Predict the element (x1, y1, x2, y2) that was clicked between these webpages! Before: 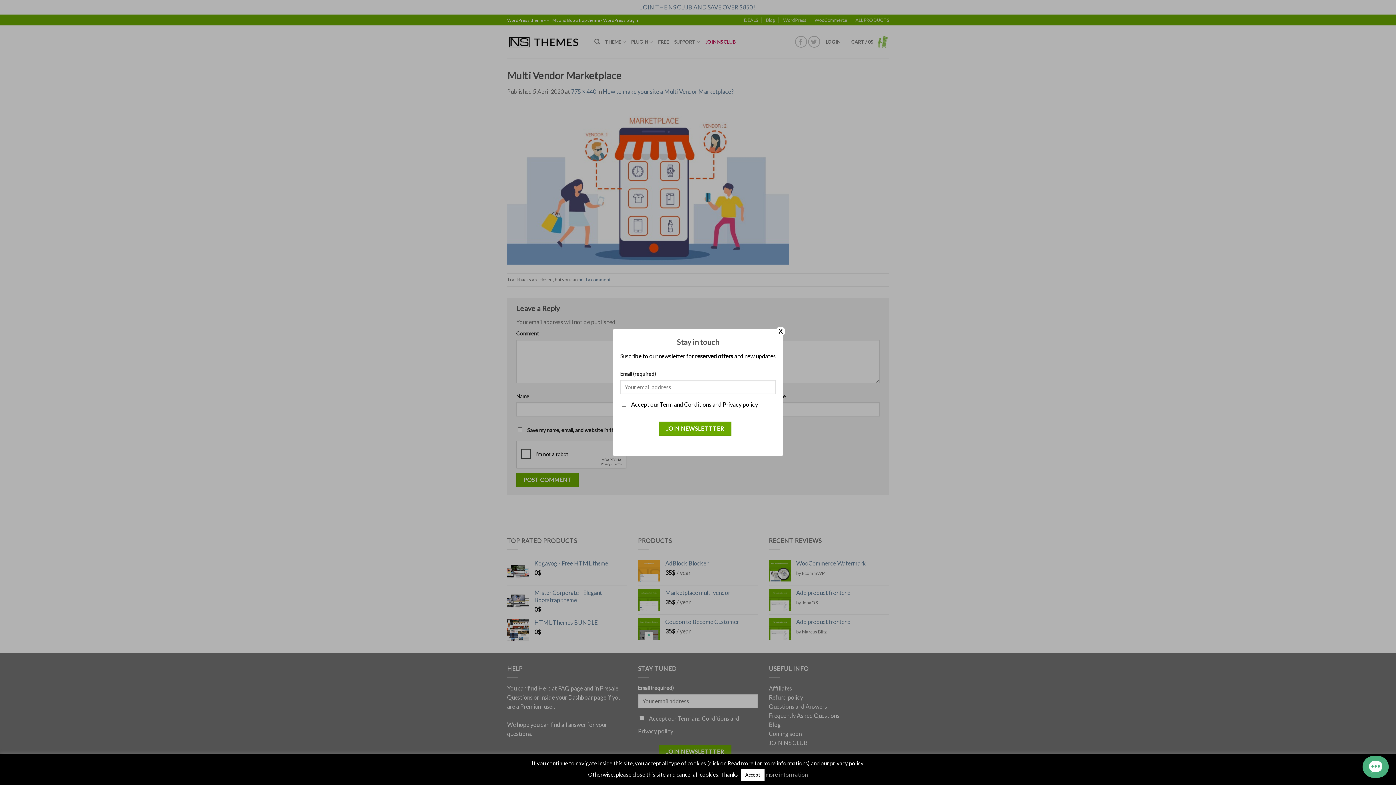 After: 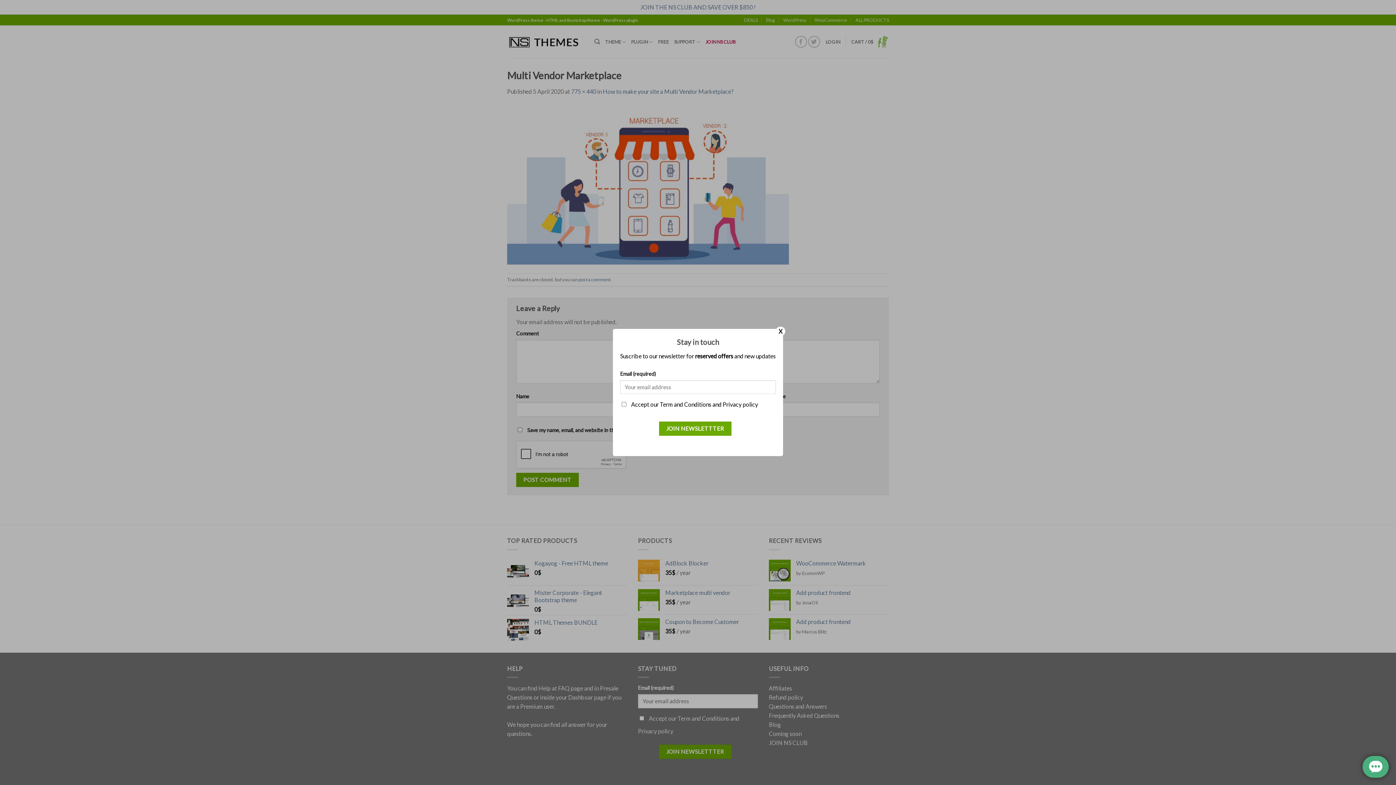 Action: label: Accept bbox: (741, 769, 764, 781)